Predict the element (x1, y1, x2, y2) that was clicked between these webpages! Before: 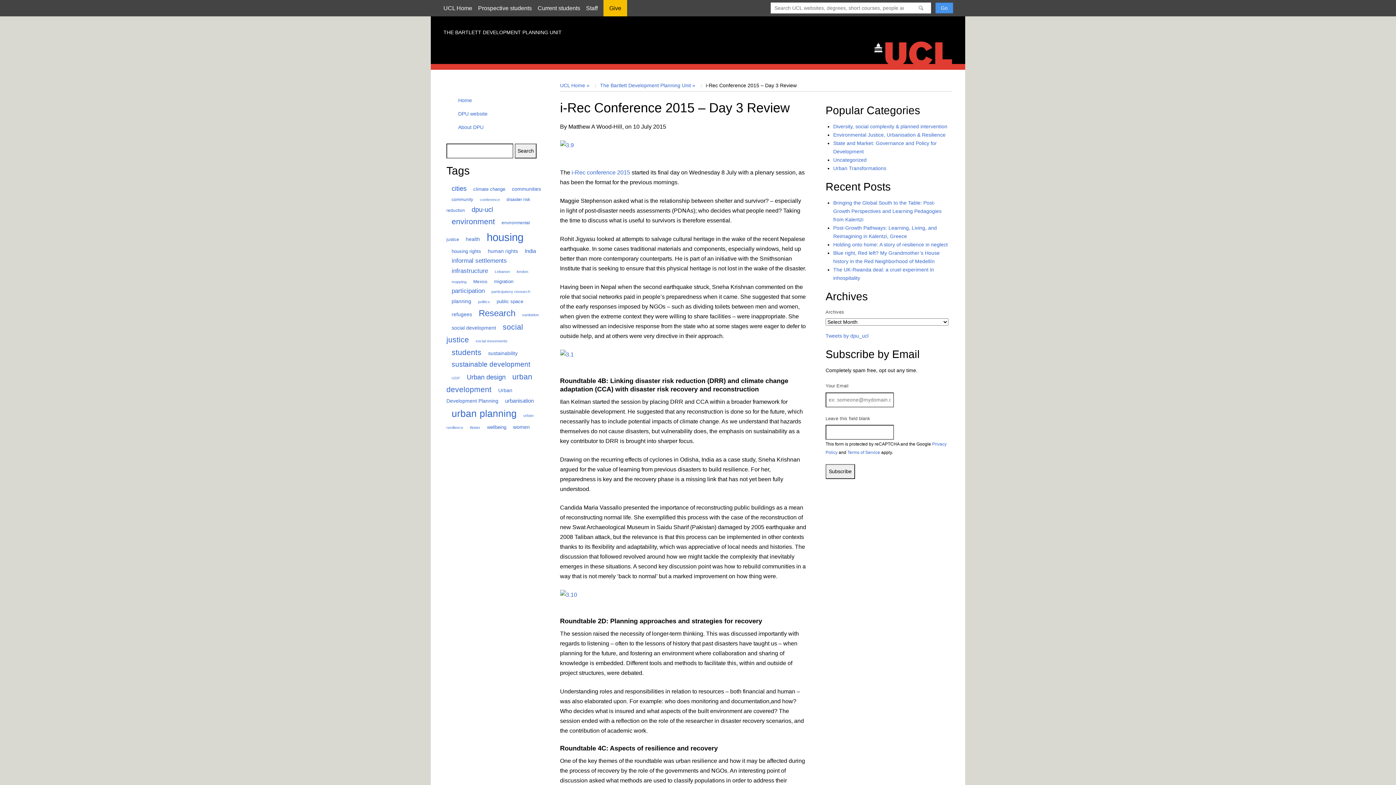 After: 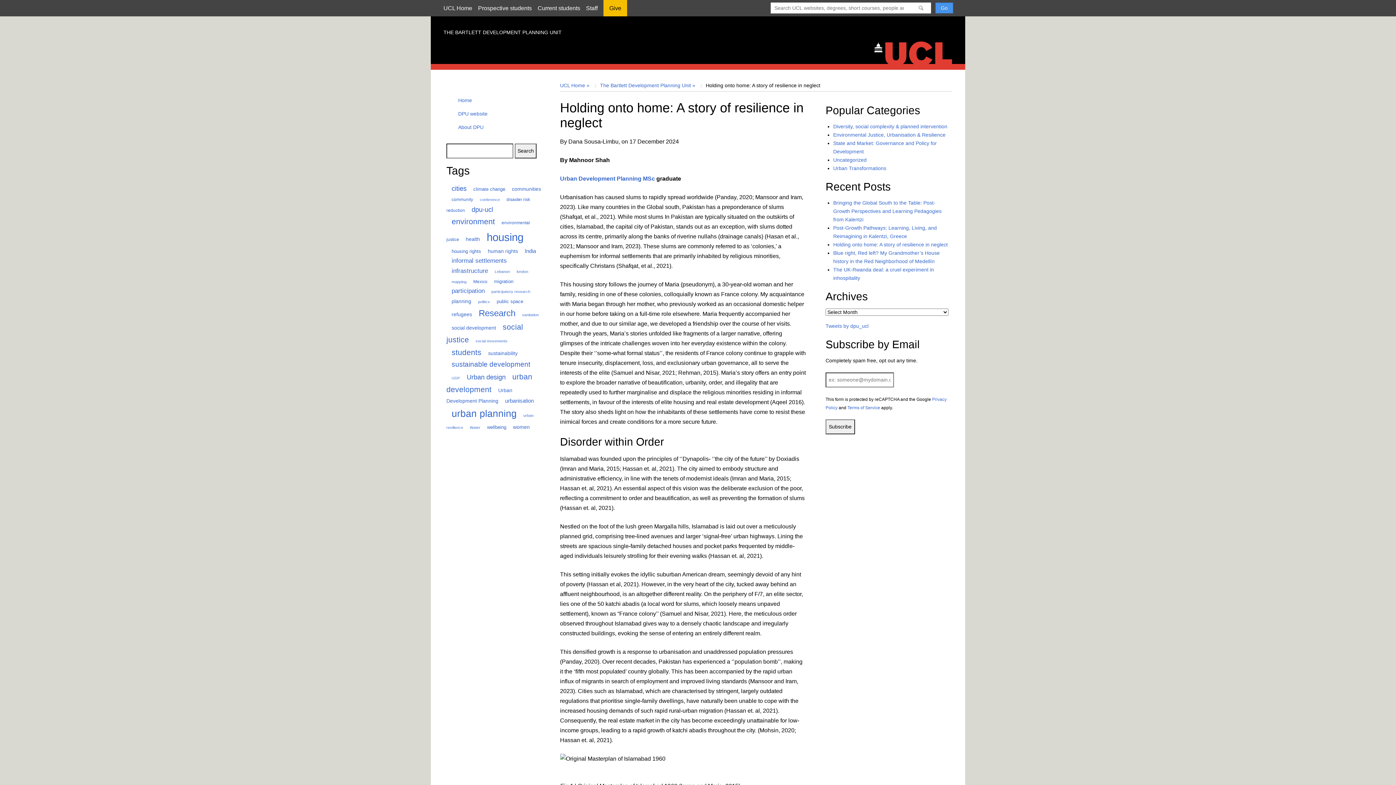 Action: label: Holding onto home: A story of resilience in neglect bbox: (833, 241, 948, 247)